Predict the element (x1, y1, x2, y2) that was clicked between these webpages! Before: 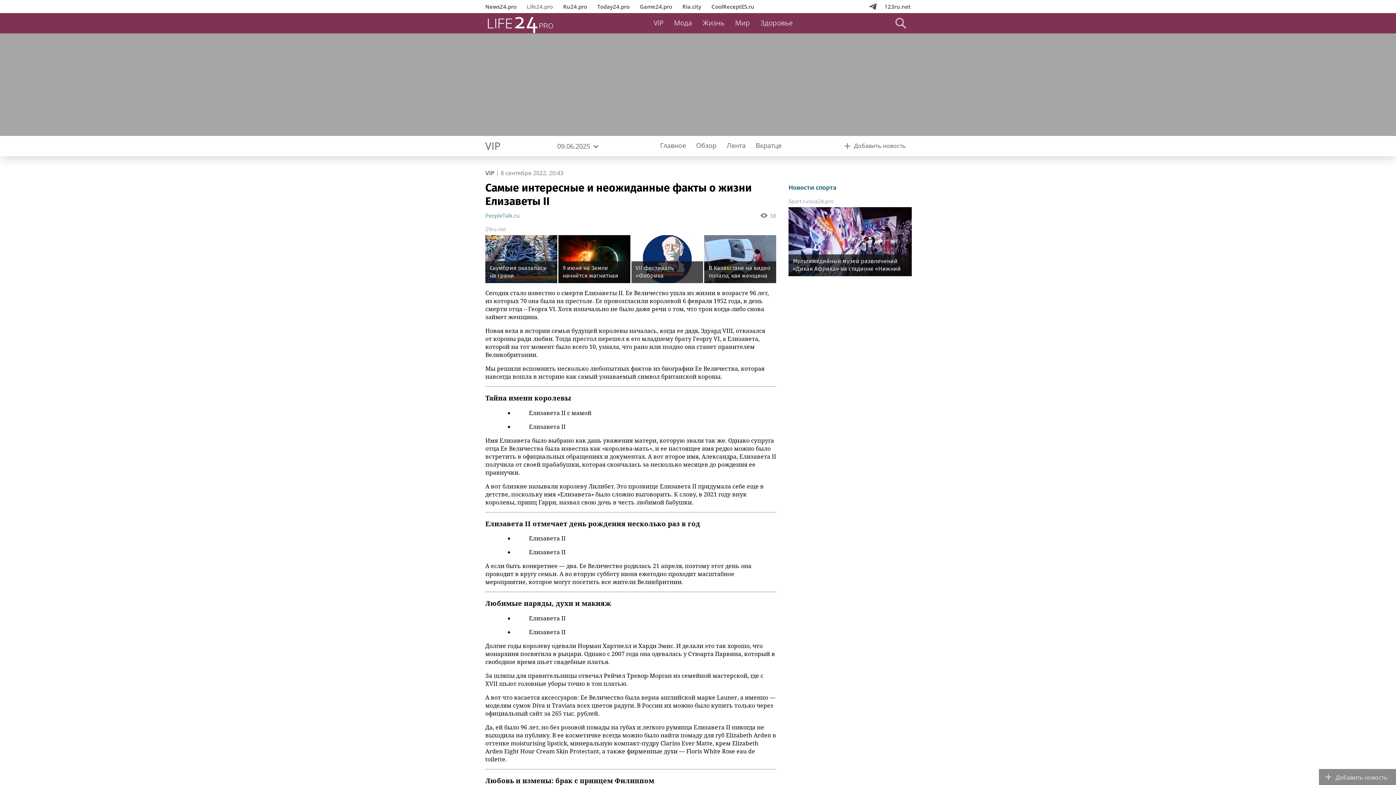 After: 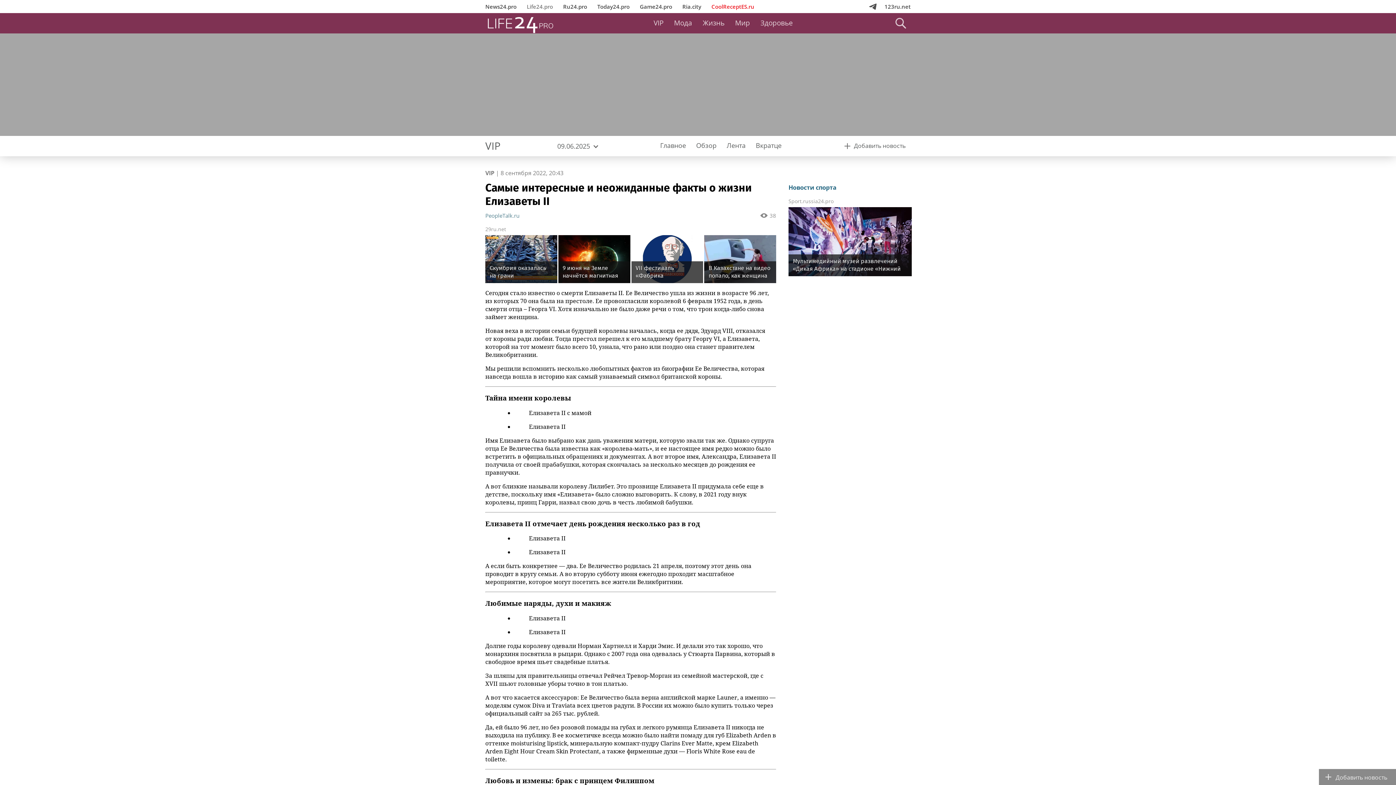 Action: bbox: (706, 0, 759, 13) label: CoolReceptES.ru